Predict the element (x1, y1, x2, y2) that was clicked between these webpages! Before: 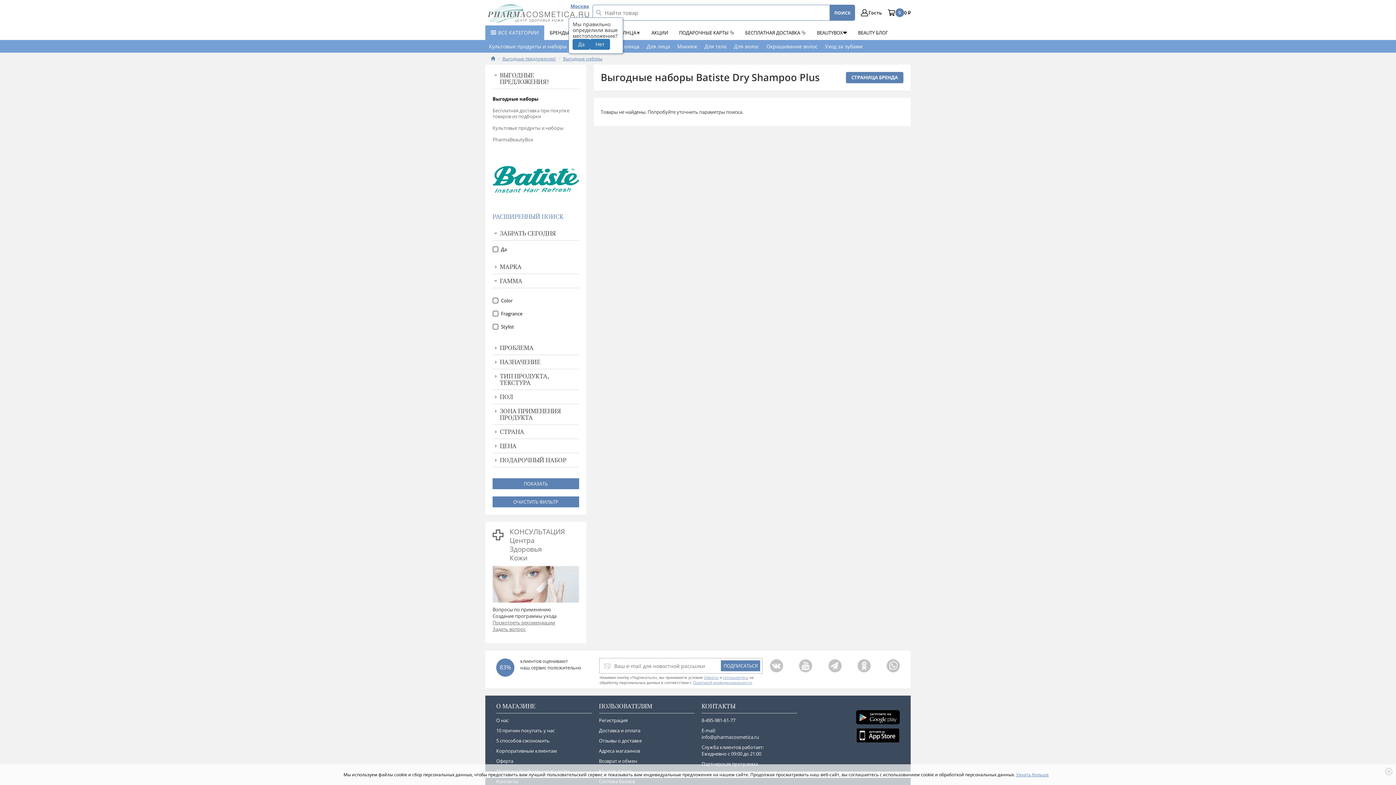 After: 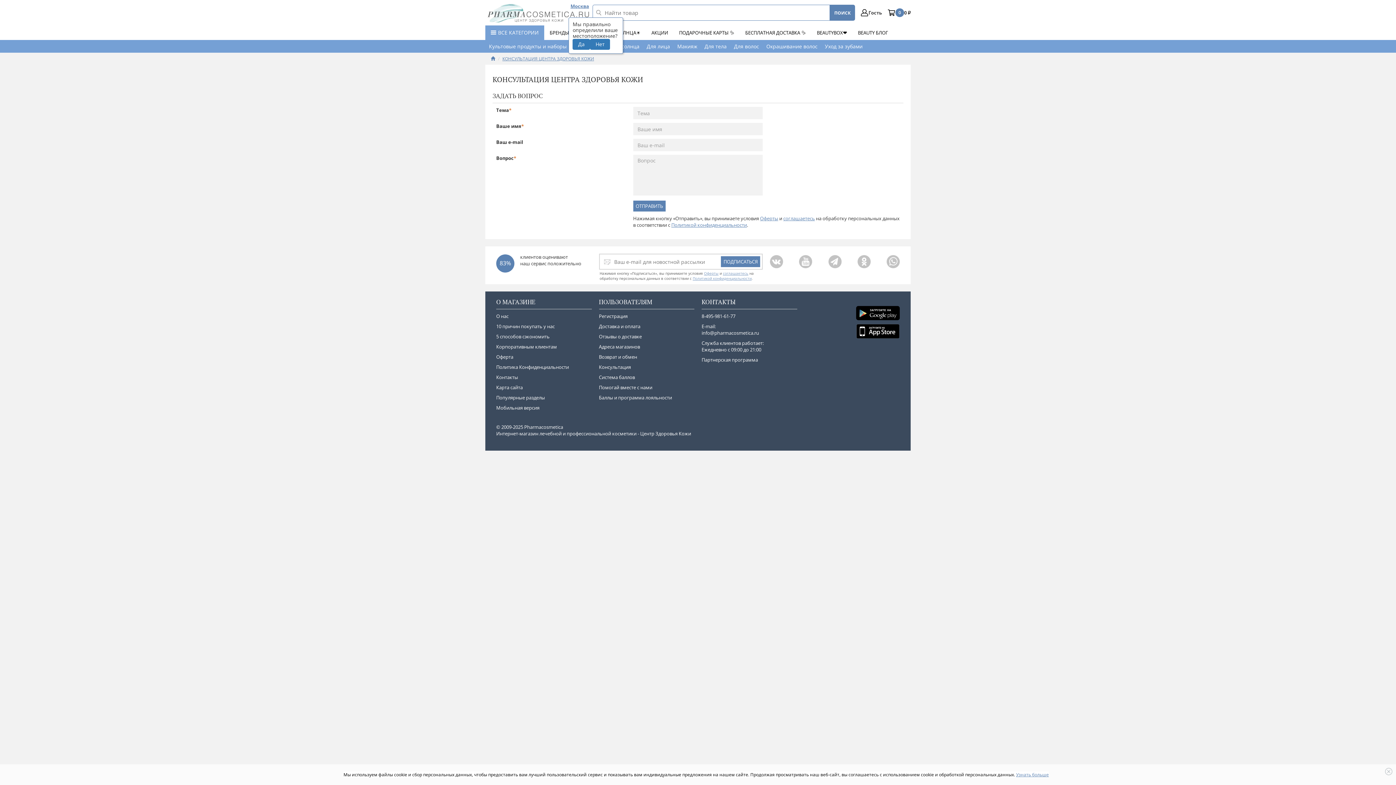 Action: bbox: (492, 626, 525, 632) label: Задать вопрос